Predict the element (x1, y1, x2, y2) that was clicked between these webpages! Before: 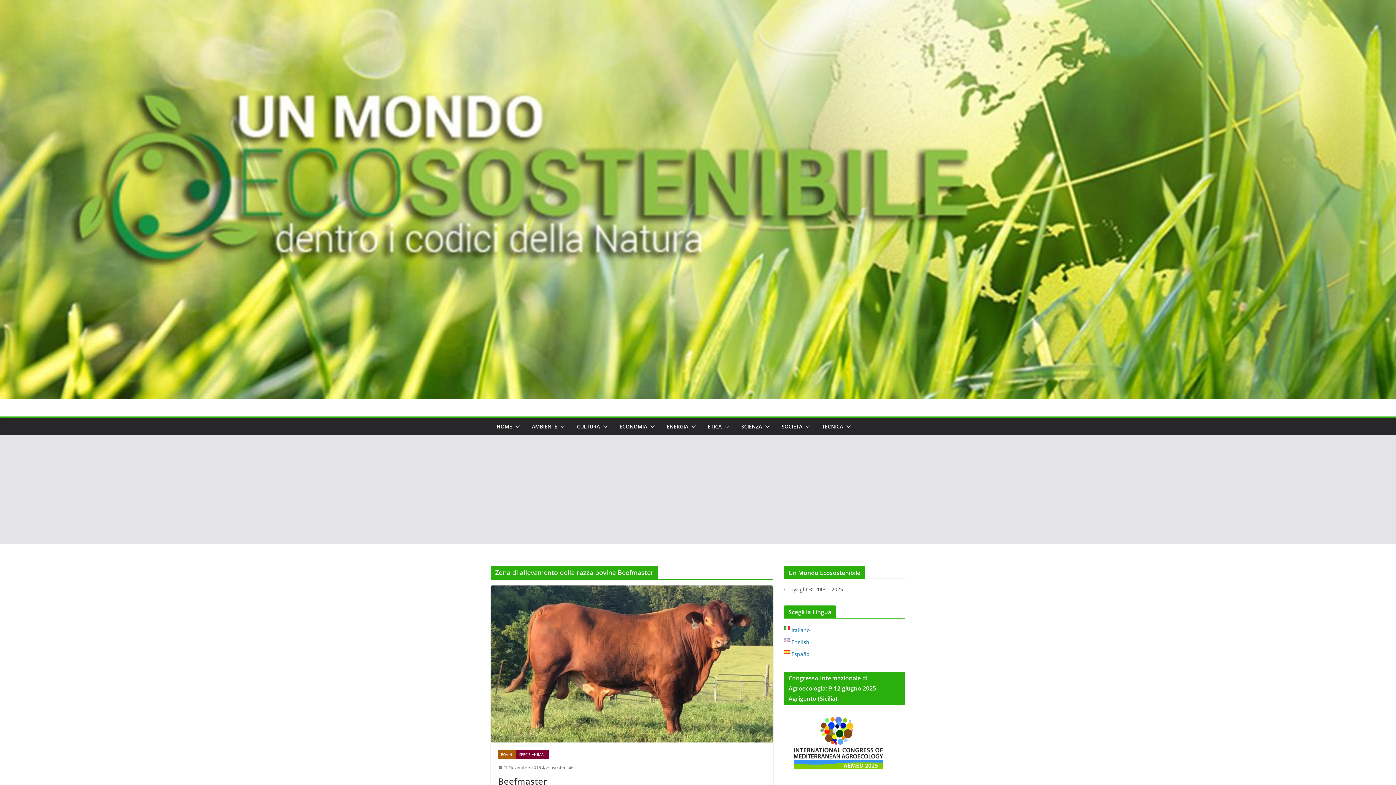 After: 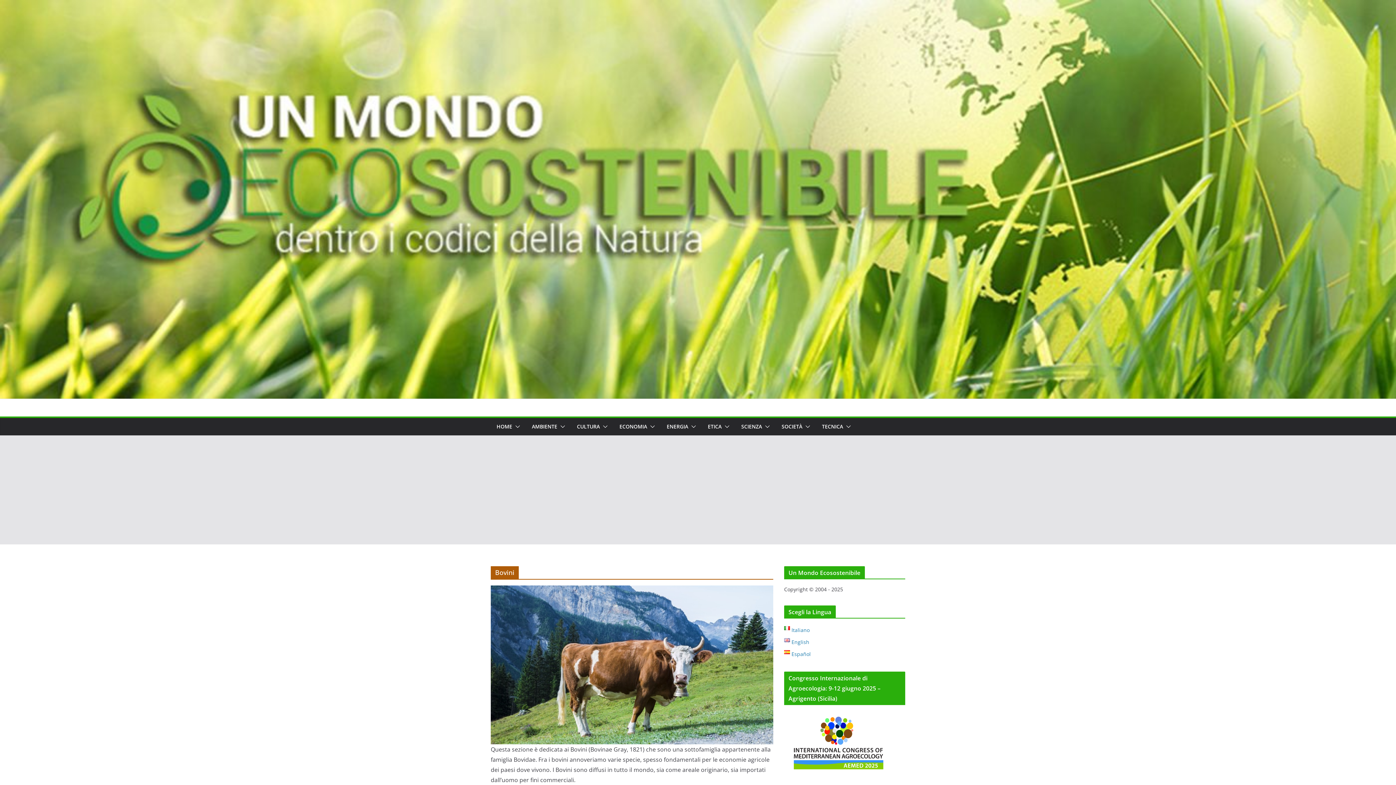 Action: bbox: (498, 750, 516, 759) label: BOVINI